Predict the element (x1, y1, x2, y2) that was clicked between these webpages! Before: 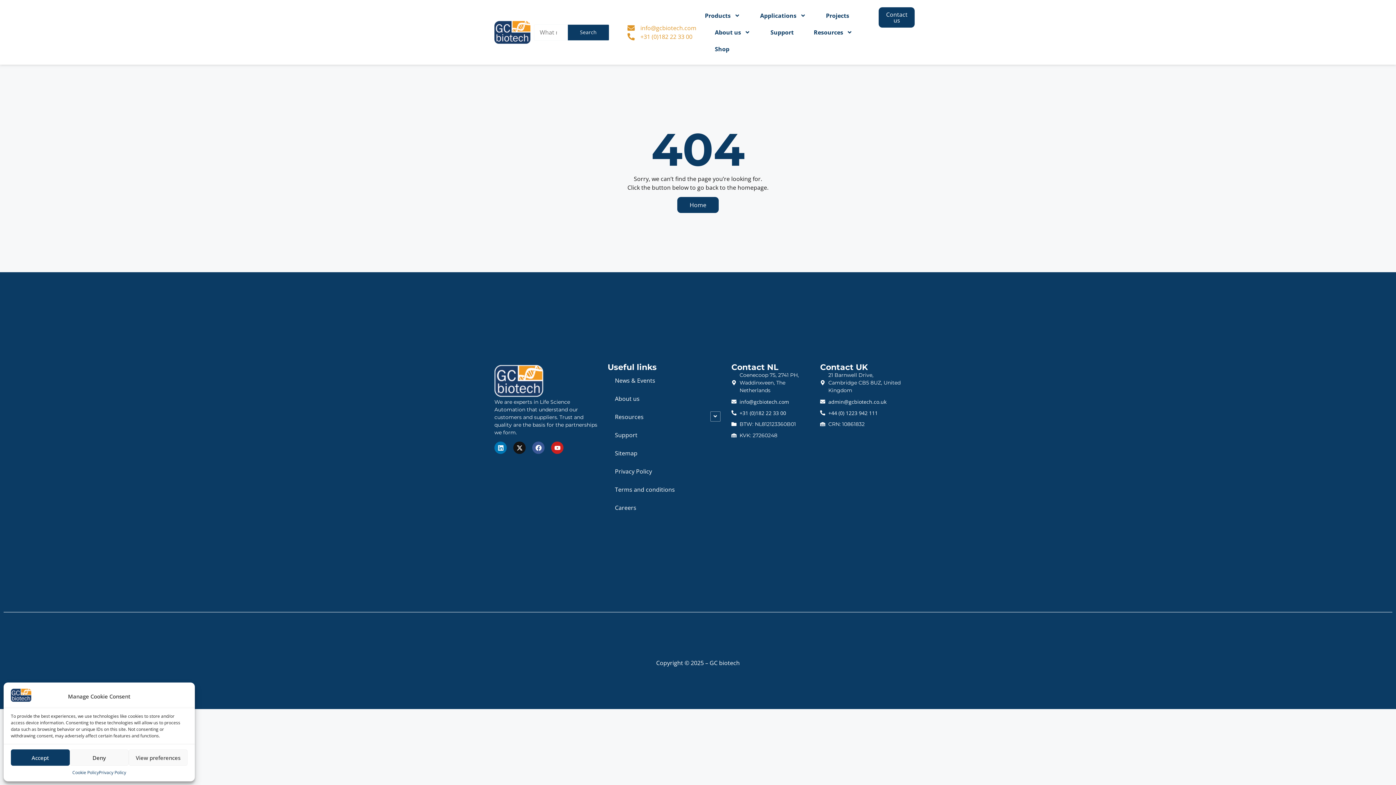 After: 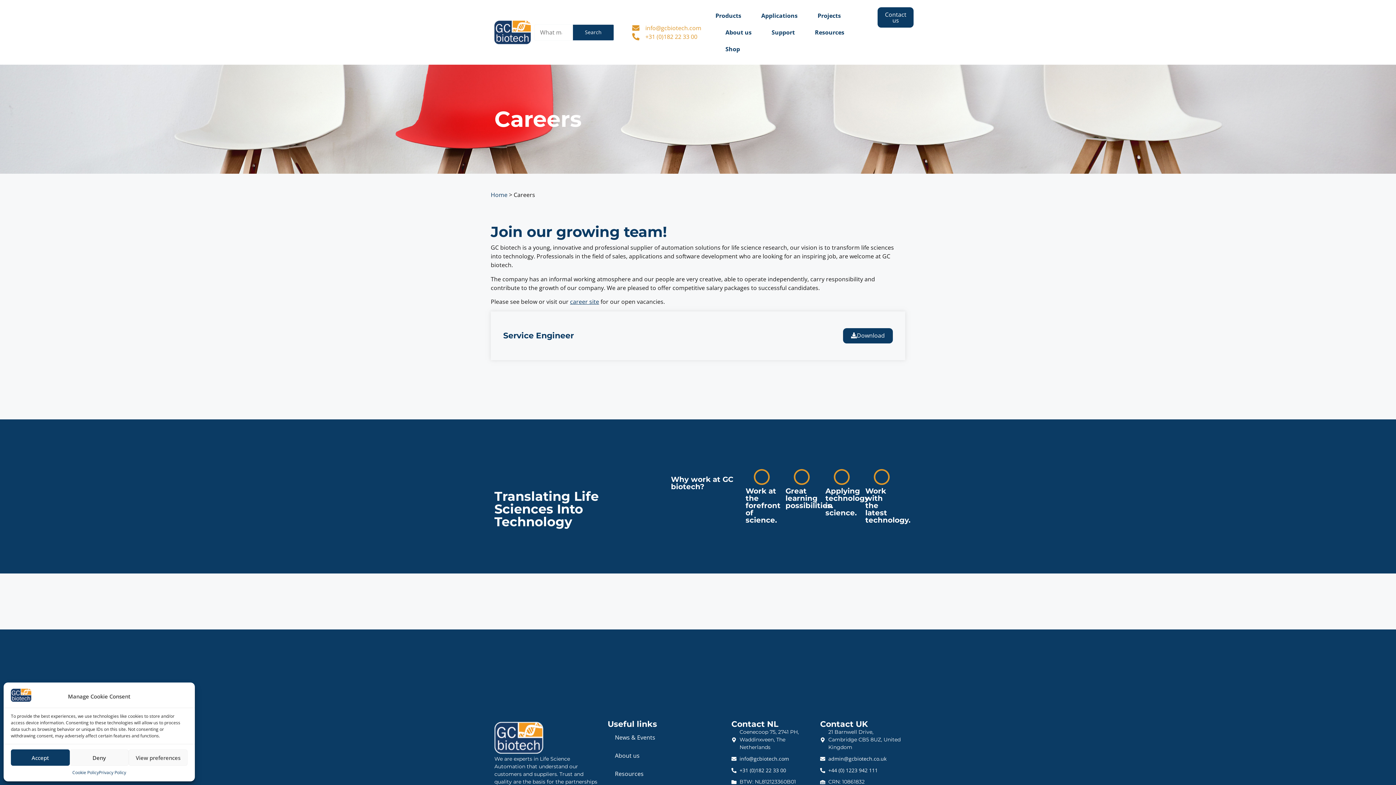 Action: bbox: (607, 498, 724, 516) label: Careers